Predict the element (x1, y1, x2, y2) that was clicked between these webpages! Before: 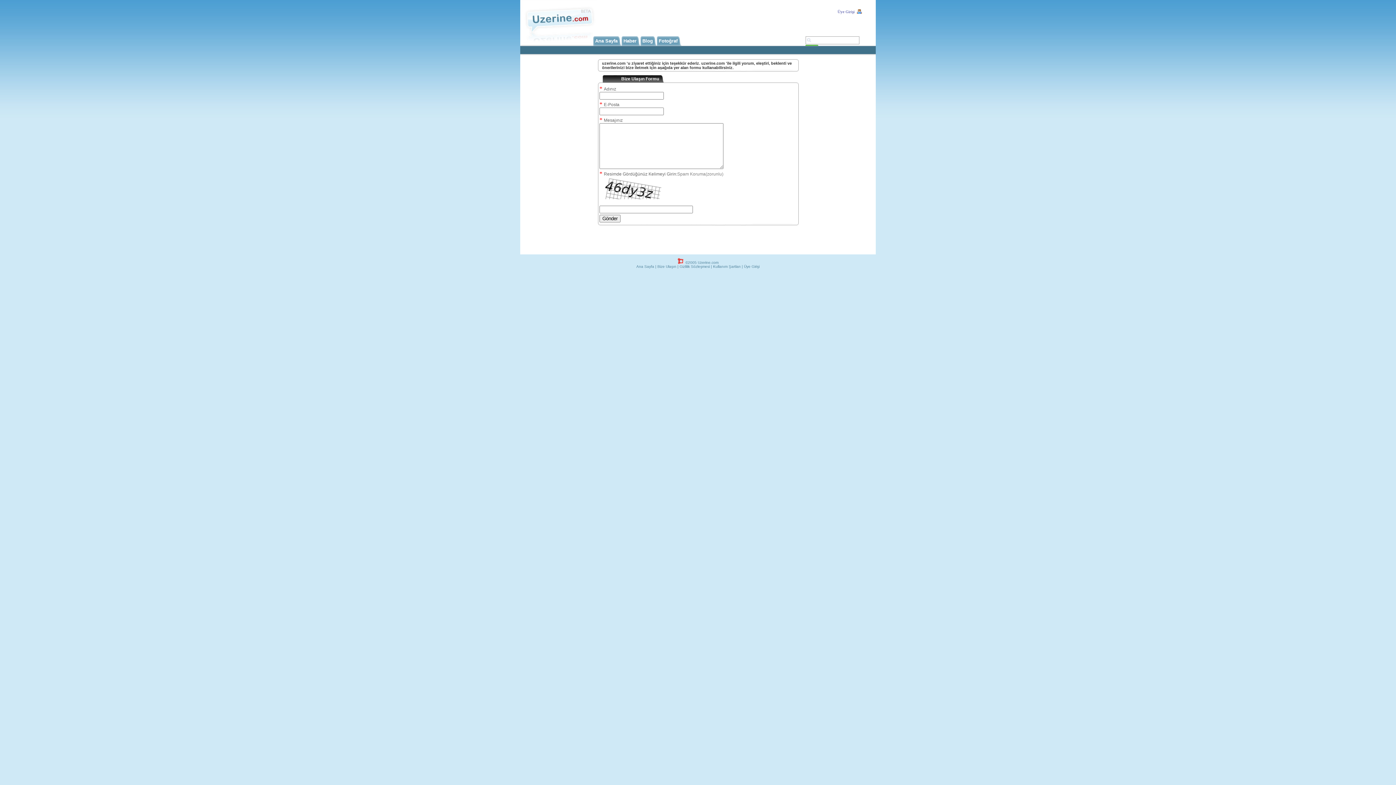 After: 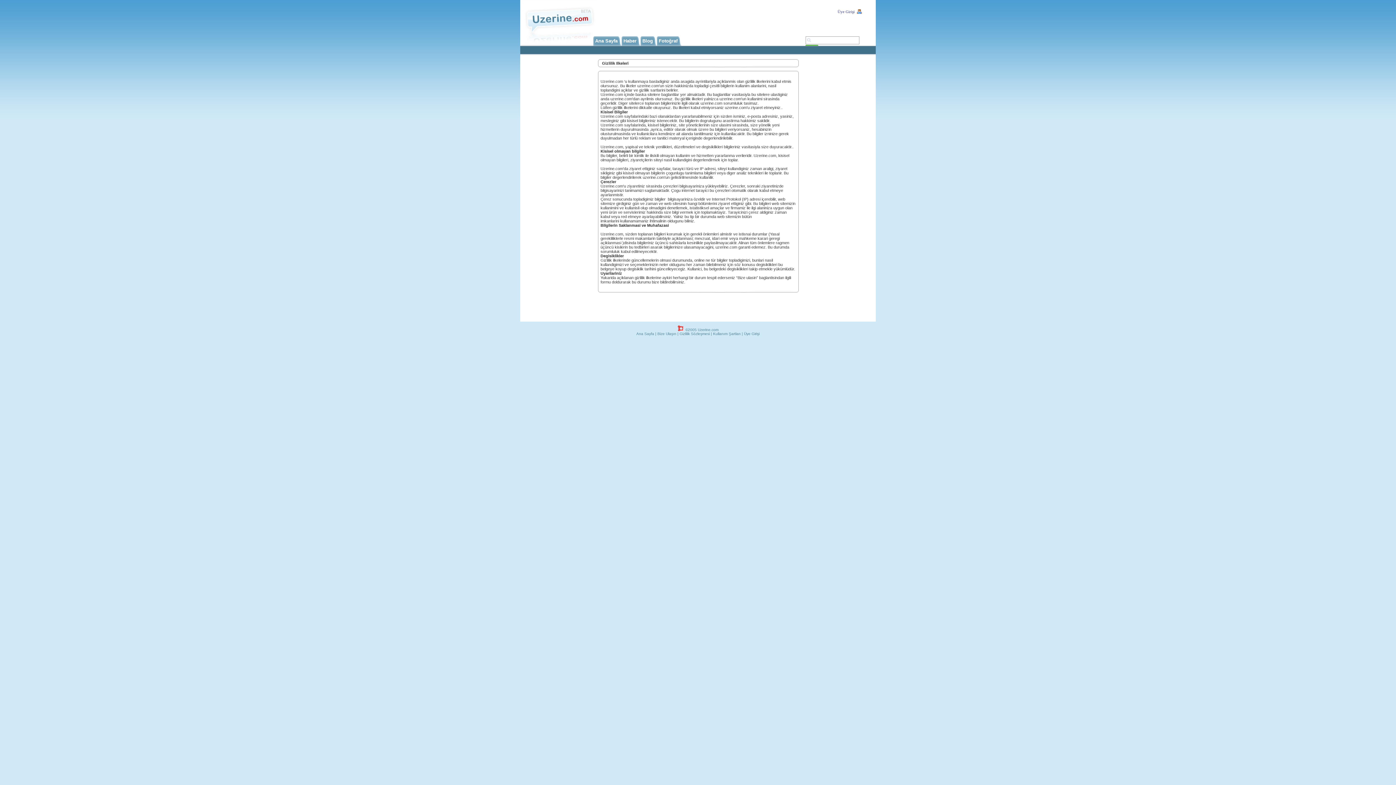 Action: label: Gizlilik Sözleşmesi bbox: (679, 264, 710, 268)